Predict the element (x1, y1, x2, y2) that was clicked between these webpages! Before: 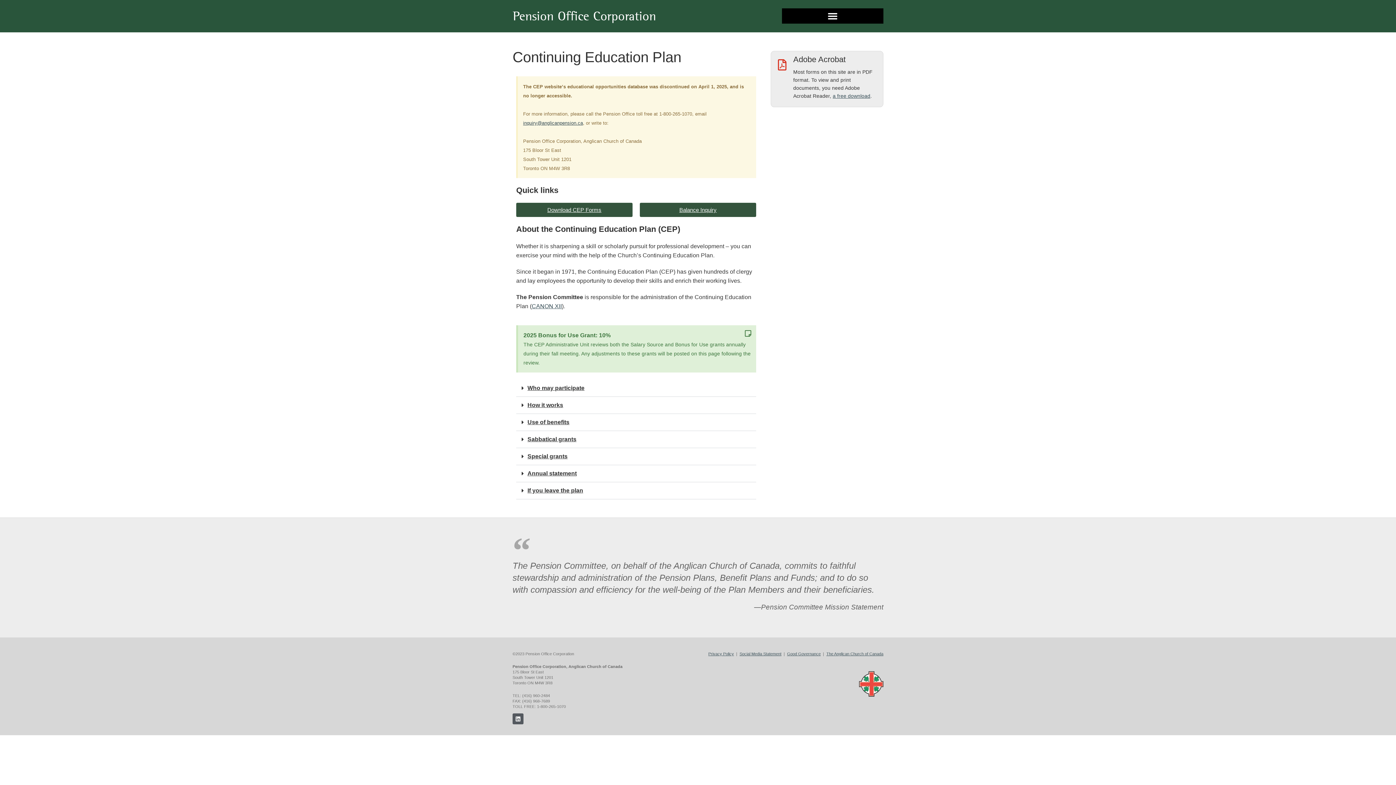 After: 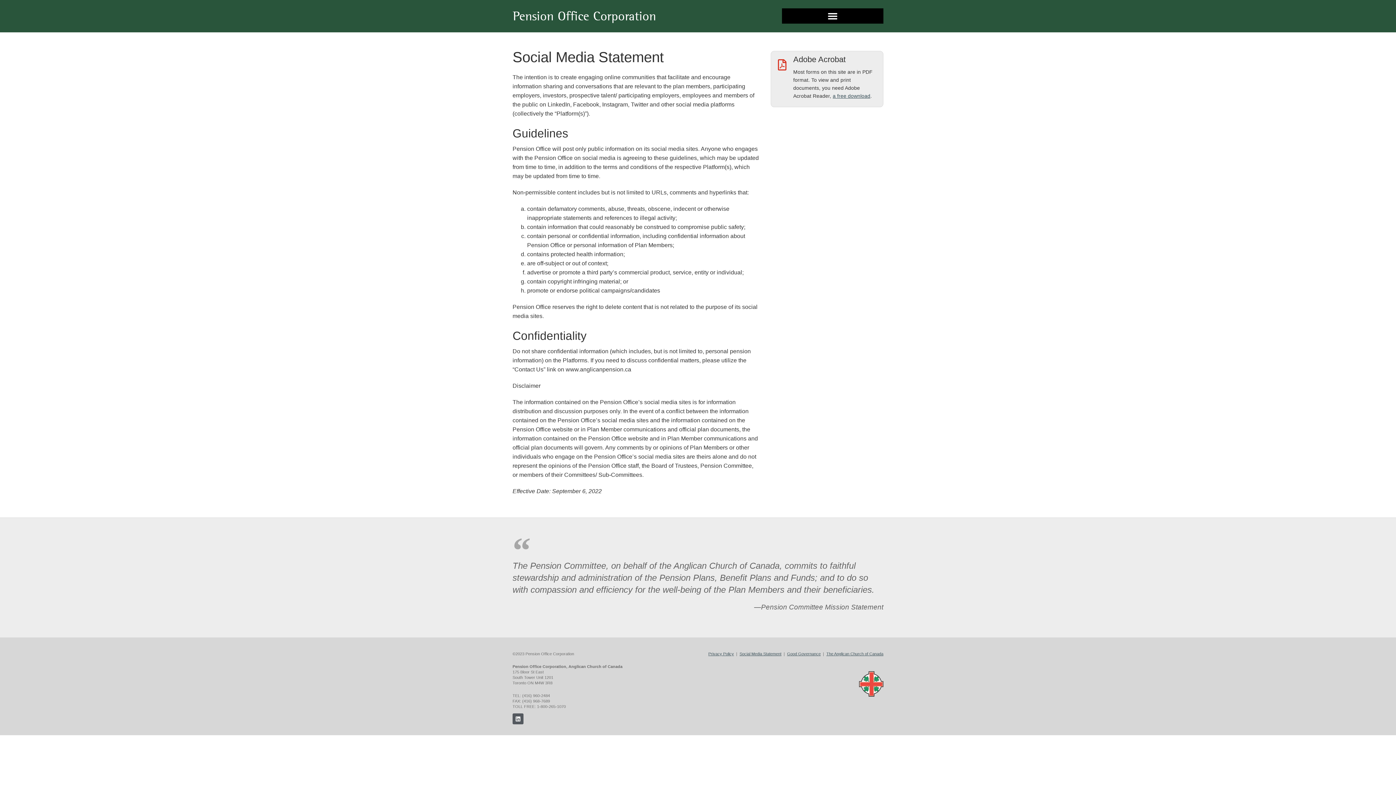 Action: bbox: (739, 652, 781, 656) label: Social Media Statement